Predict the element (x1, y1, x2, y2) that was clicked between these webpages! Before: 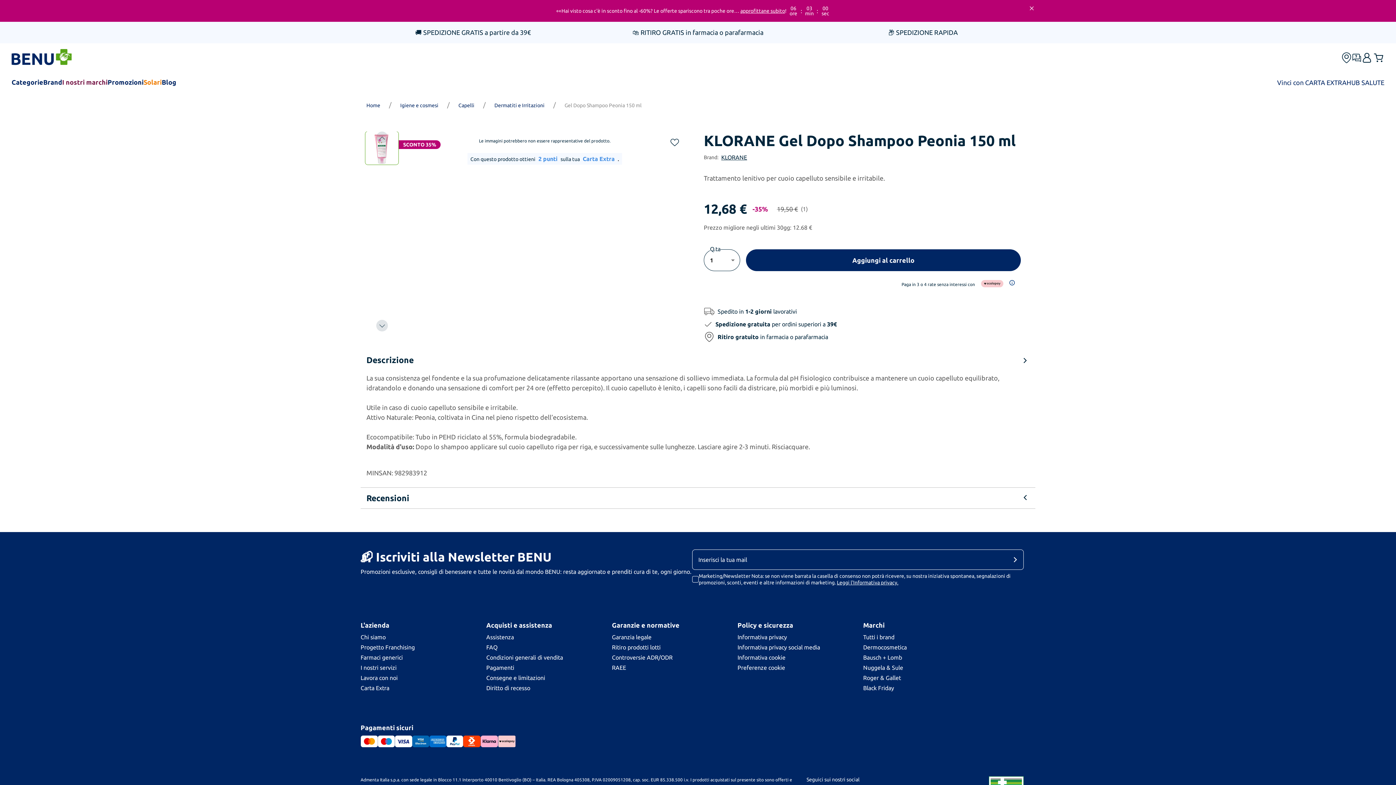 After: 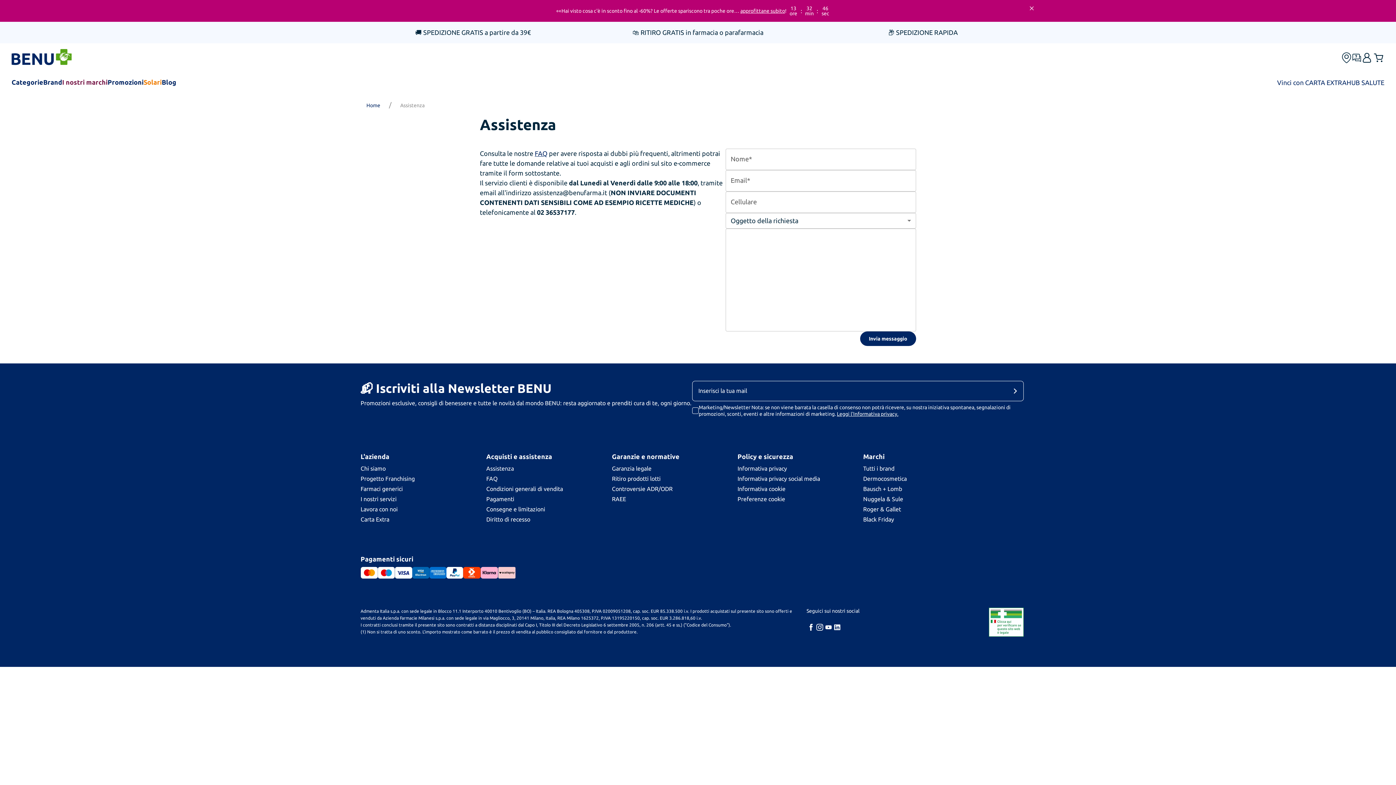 Action: label: Assistenza bbox: (486, 633, 612, 641)